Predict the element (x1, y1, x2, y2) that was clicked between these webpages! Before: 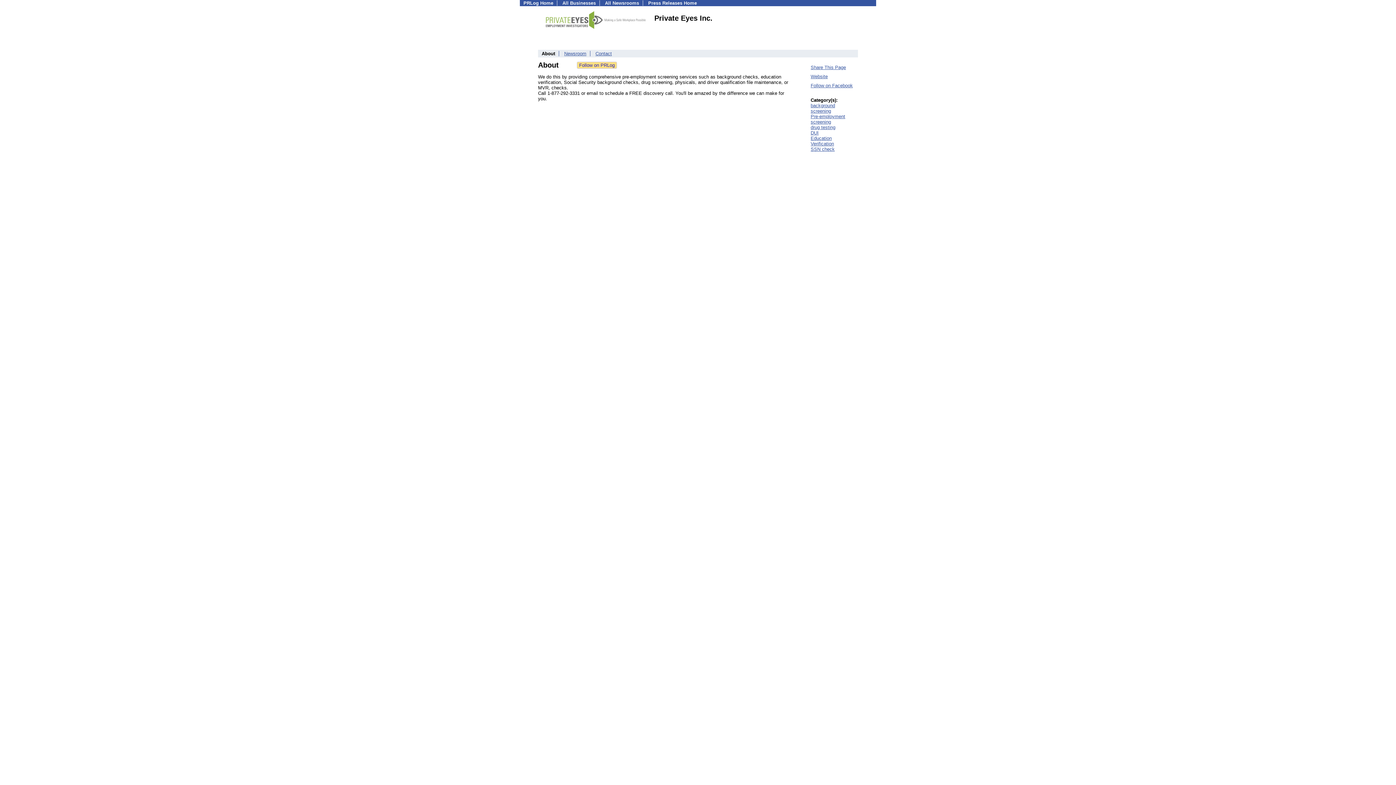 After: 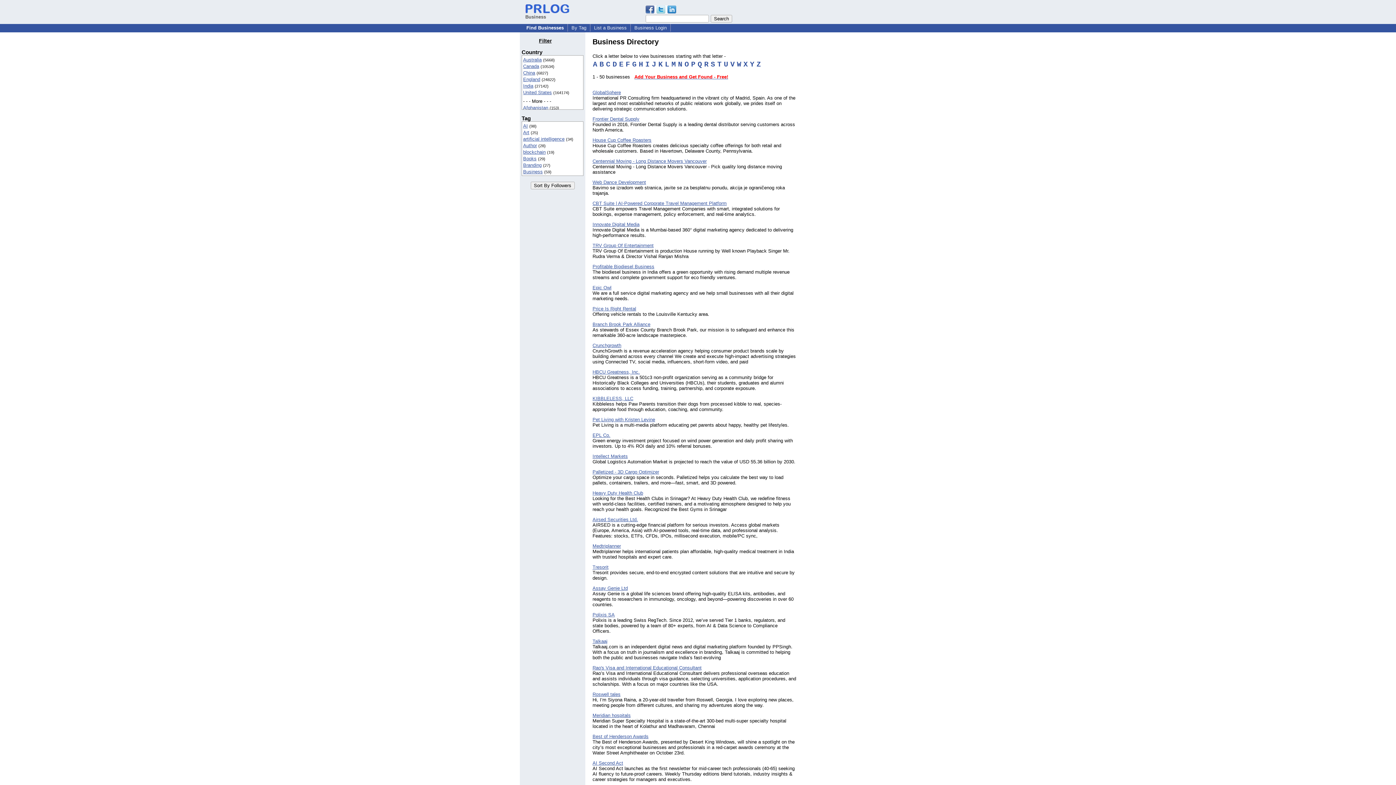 Action: bbox: (562, 0, 596, 5) label: All Businesses